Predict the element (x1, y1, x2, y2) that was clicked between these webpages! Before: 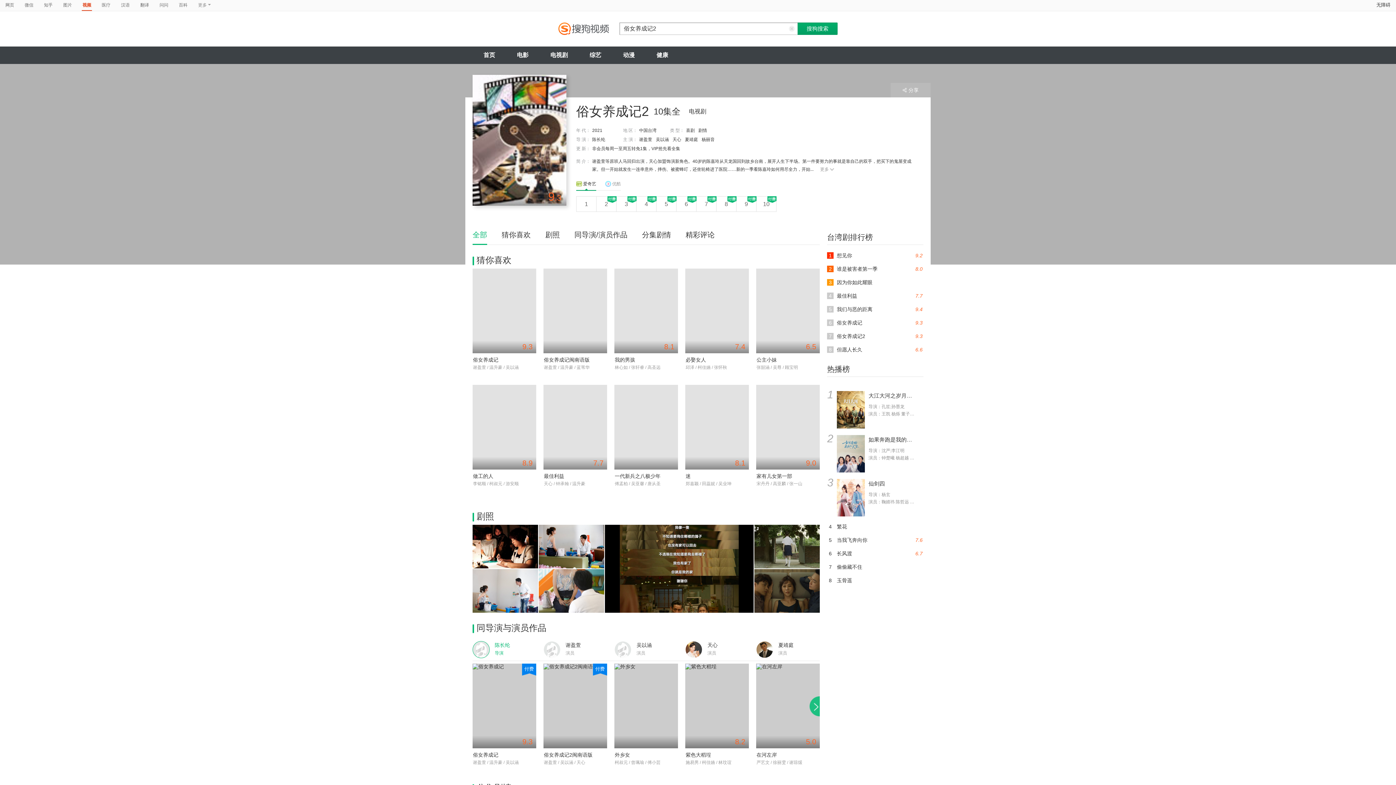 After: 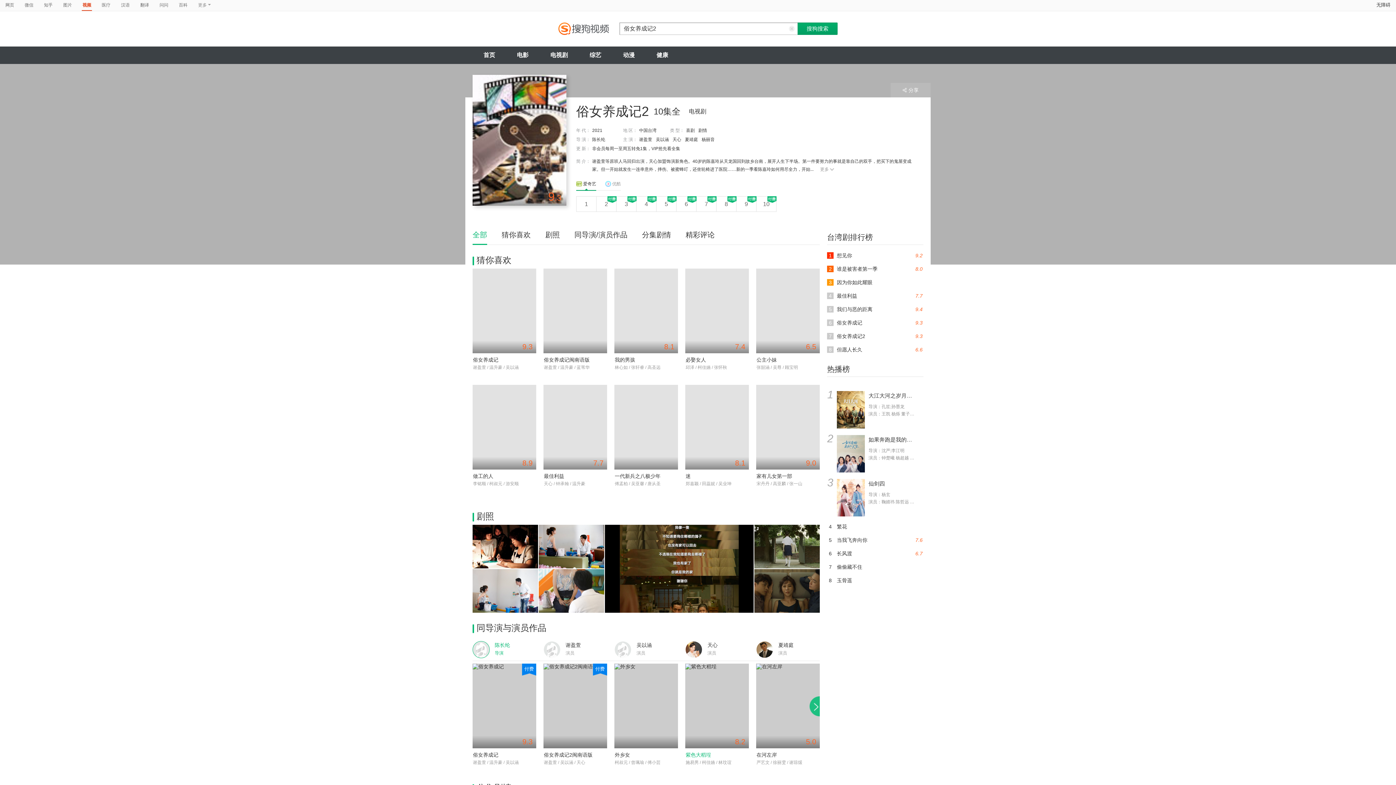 Action: bbox: (685, 752, 711, 758) label: 紫色大稻埕